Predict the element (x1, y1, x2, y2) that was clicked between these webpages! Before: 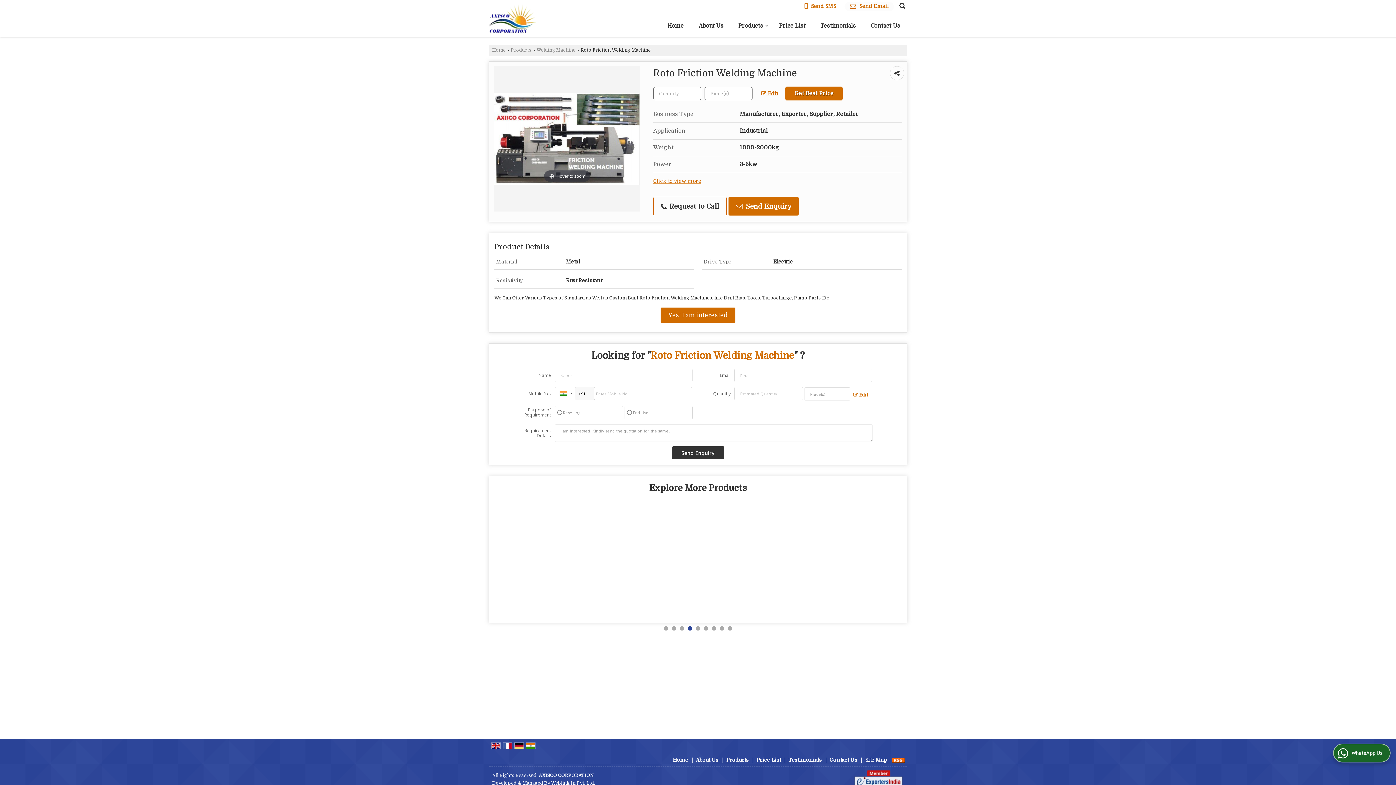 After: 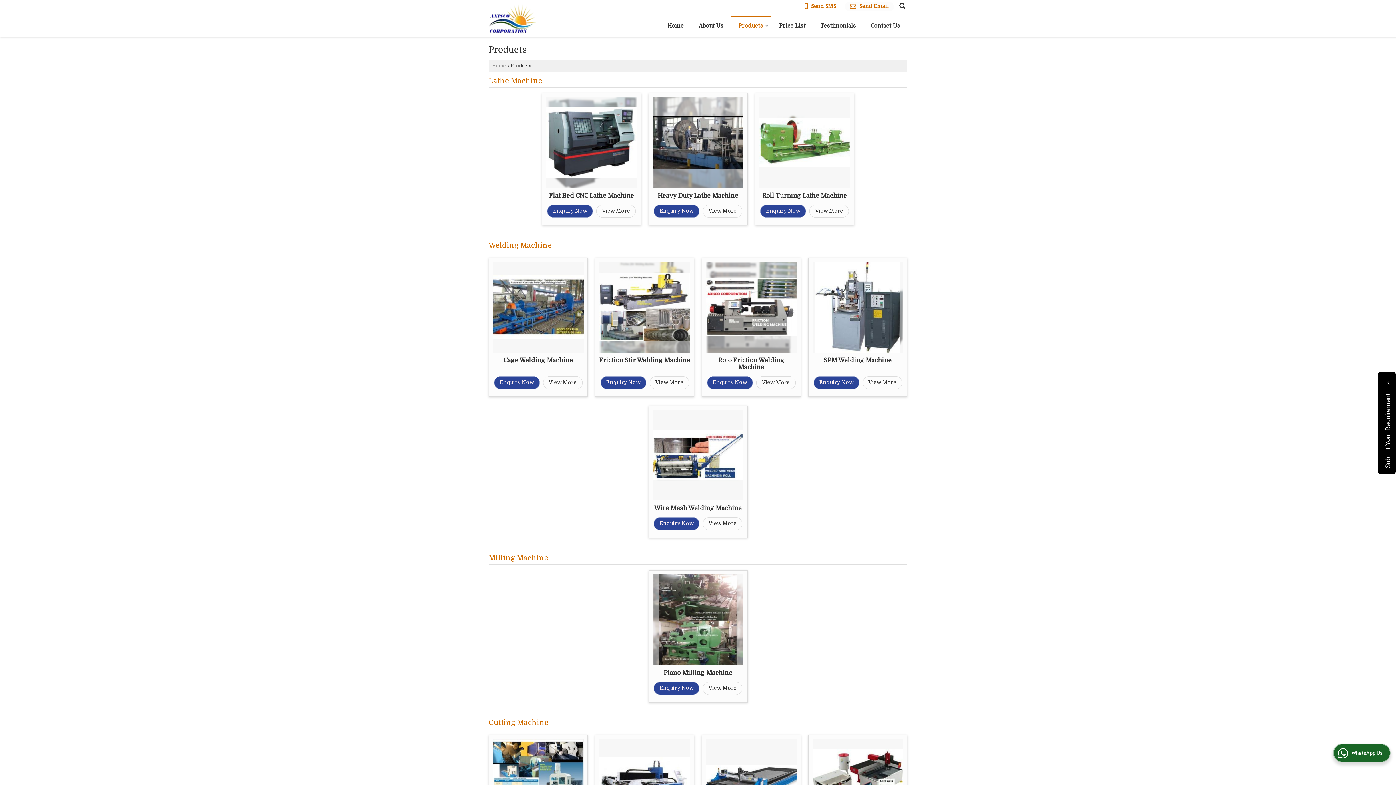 Action: bbox: (726, 757, 749, 763) label: Products